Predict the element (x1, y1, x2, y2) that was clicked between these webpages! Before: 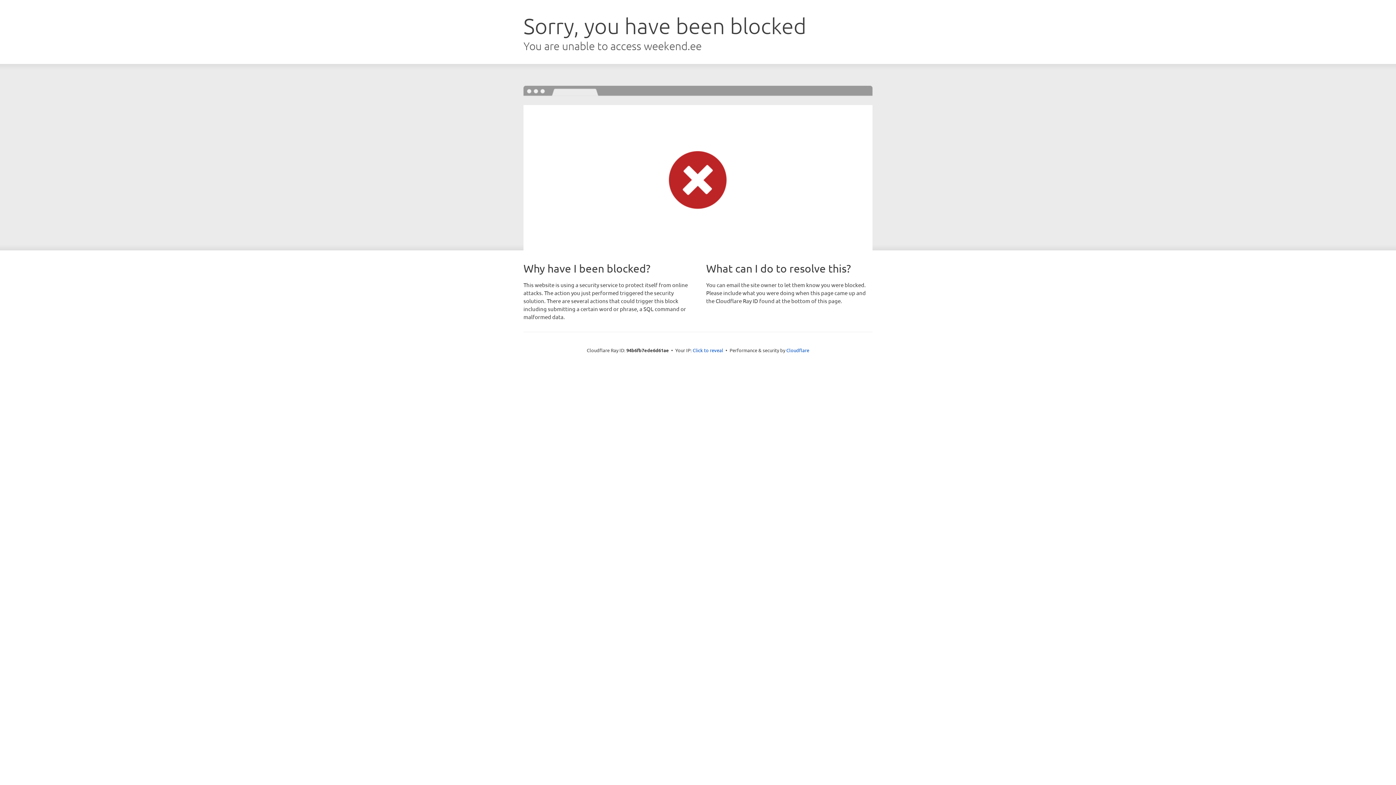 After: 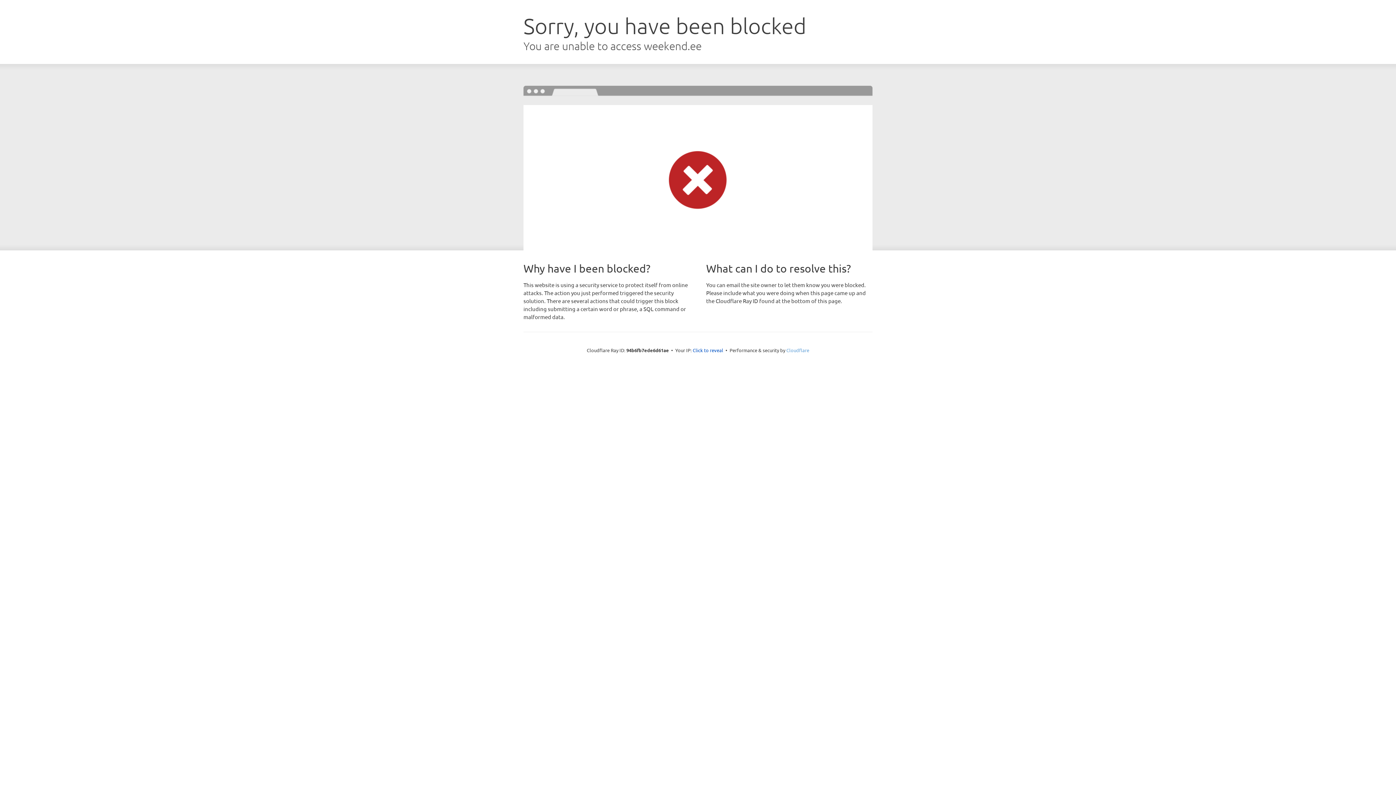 Action: bbox: (786, 347, 809, 353) label: Cloudflare